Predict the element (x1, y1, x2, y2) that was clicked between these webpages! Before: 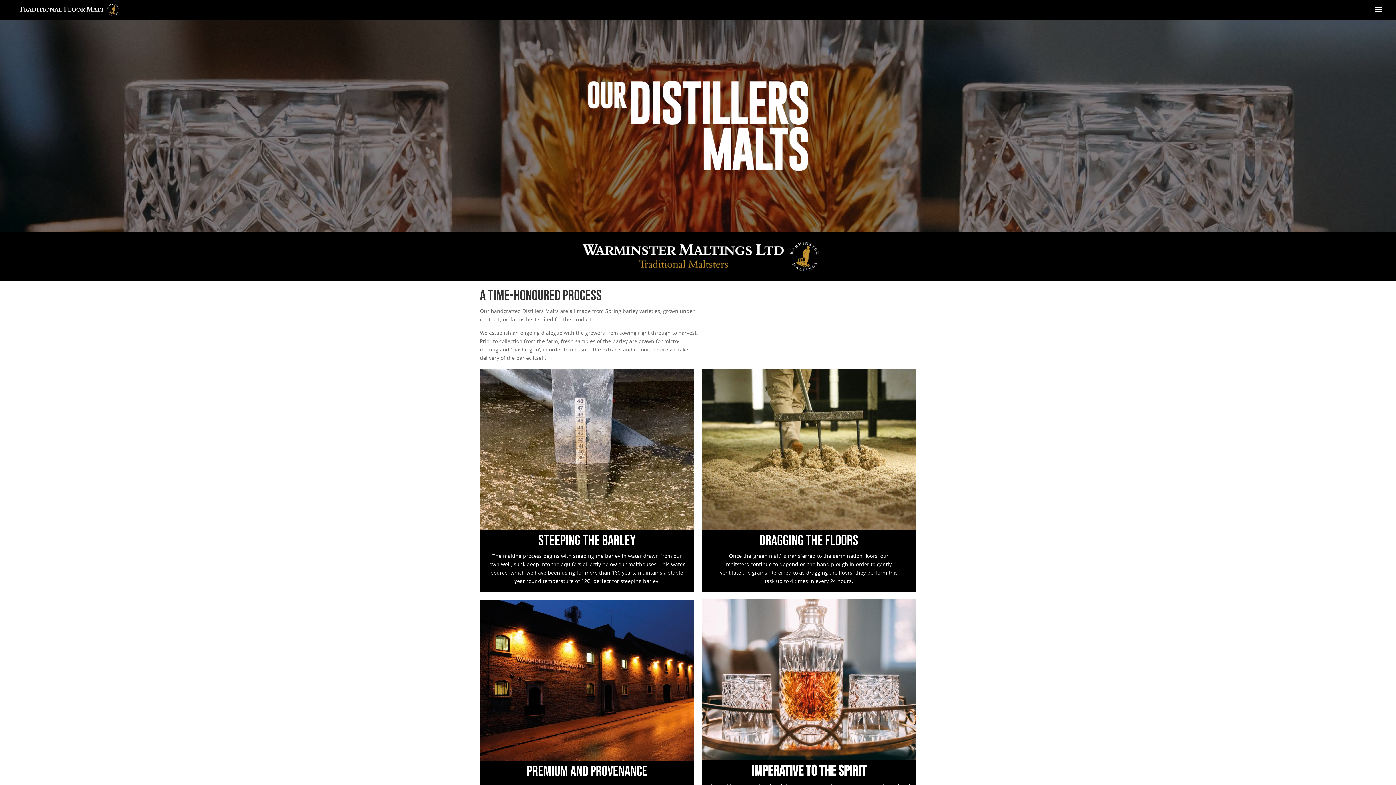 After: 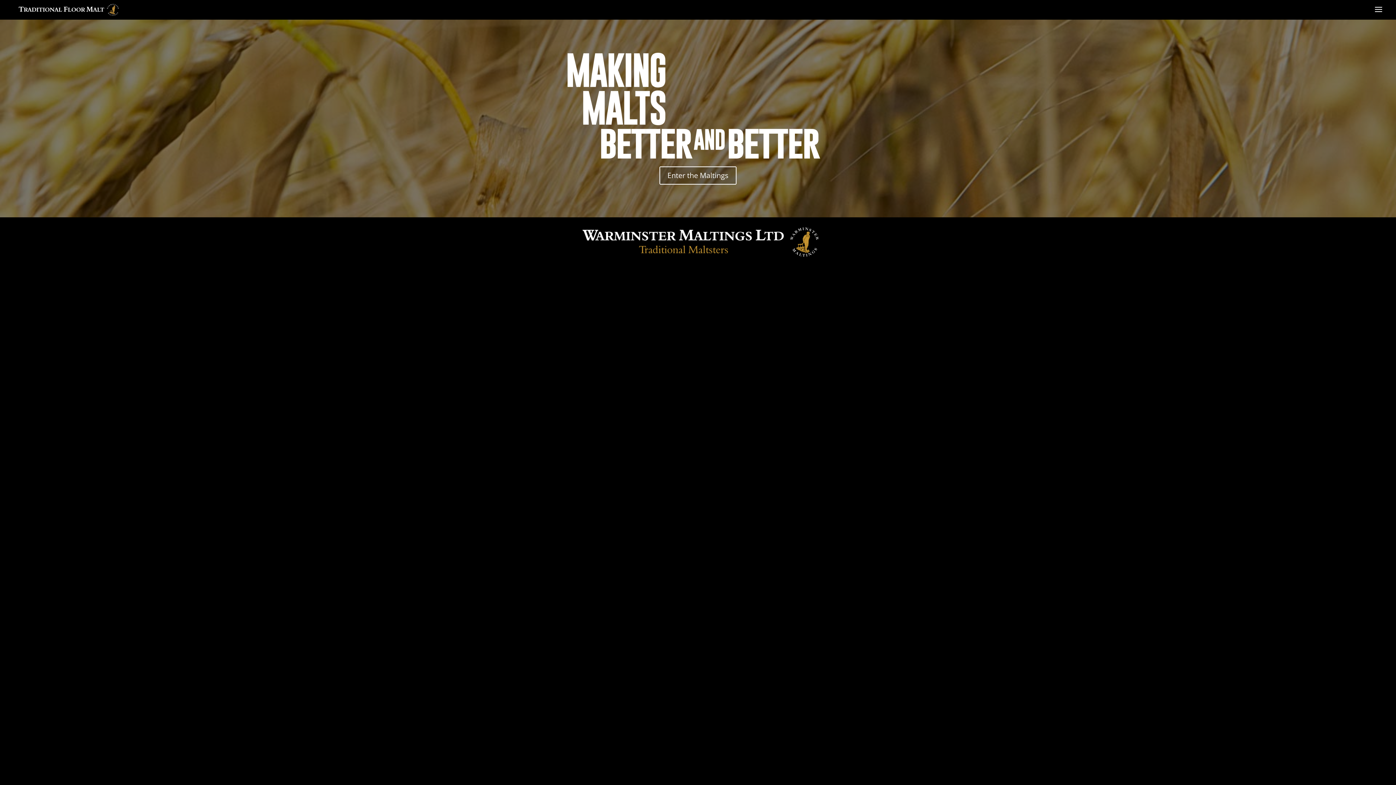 Action: bbox: (12, 5, 123, 12)